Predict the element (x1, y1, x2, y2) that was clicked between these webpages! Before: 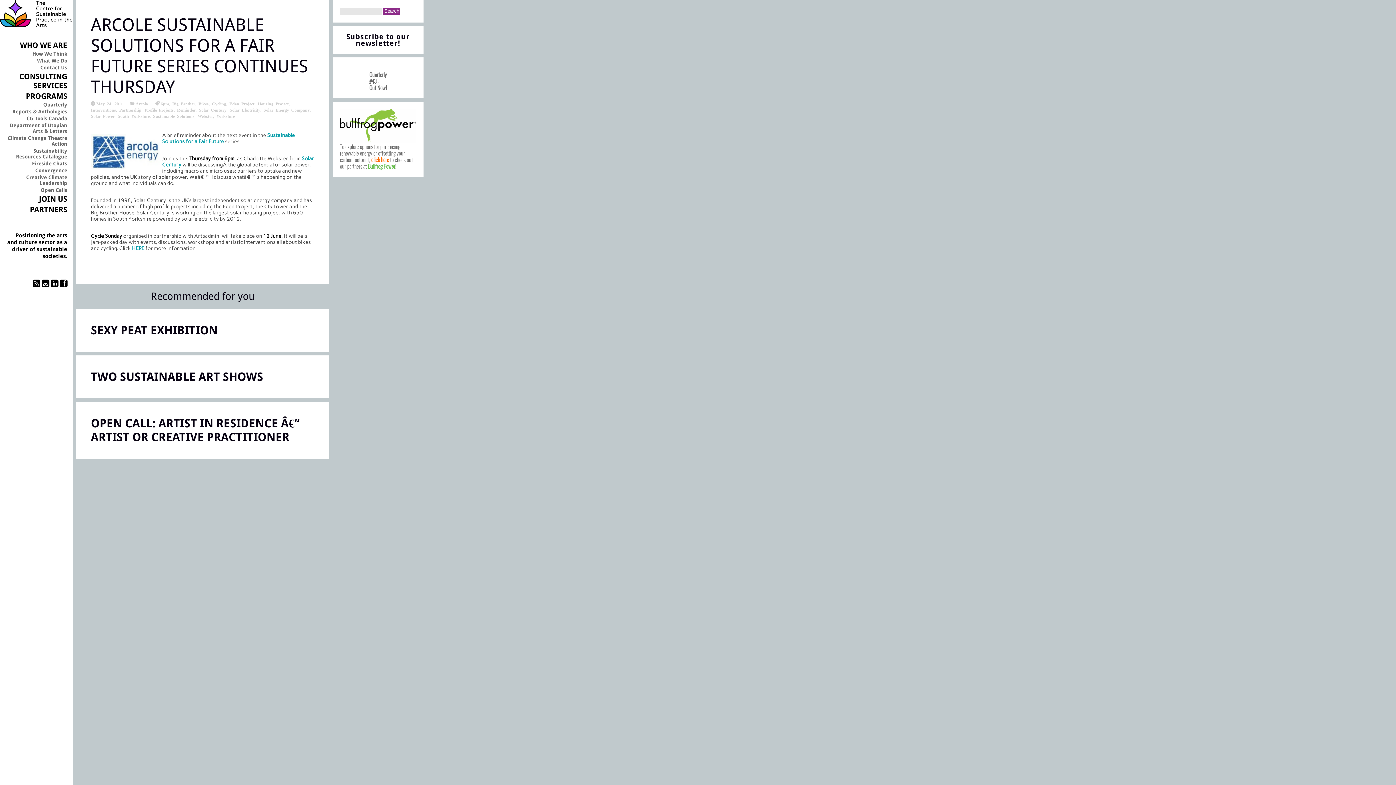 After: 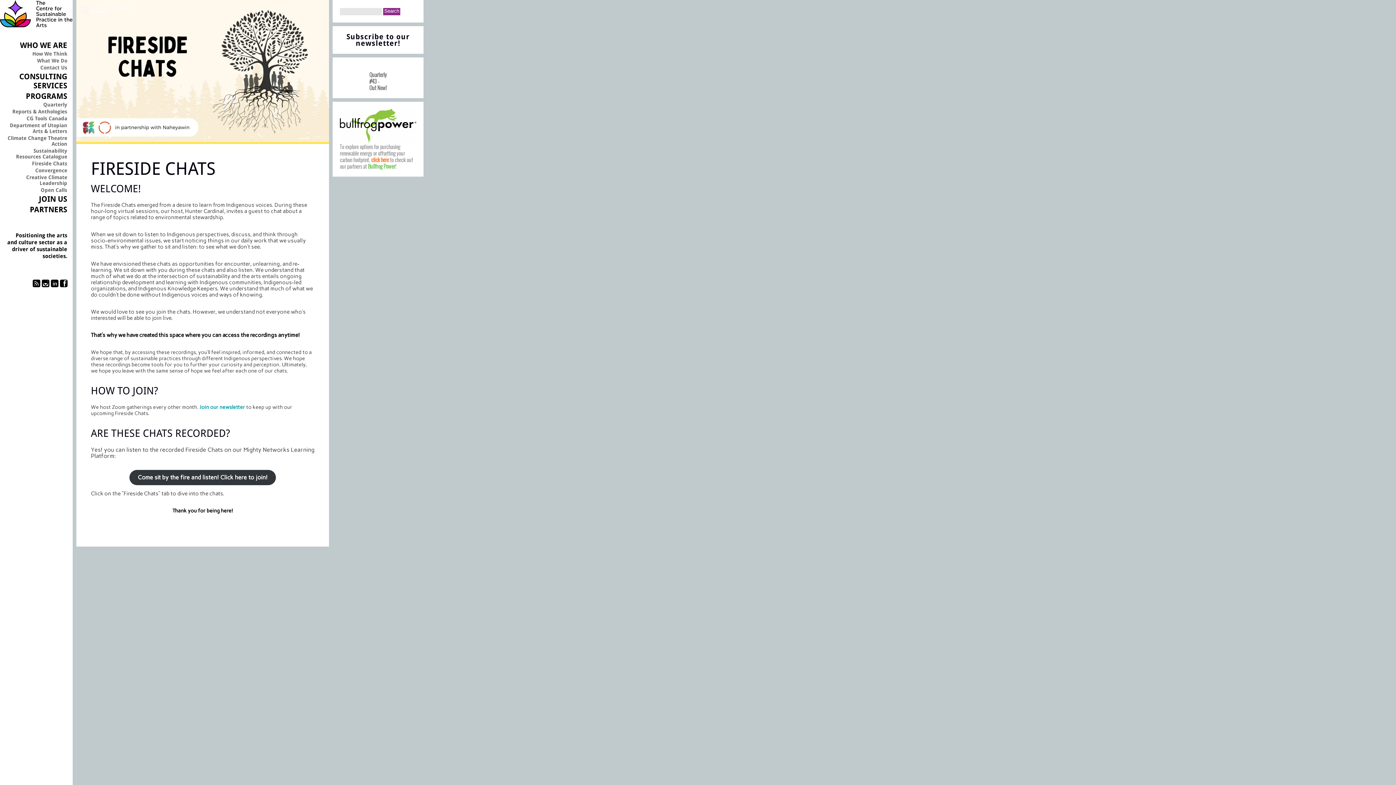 Action: label: Fireside Chats bbox: (32, 160, 67, 166)